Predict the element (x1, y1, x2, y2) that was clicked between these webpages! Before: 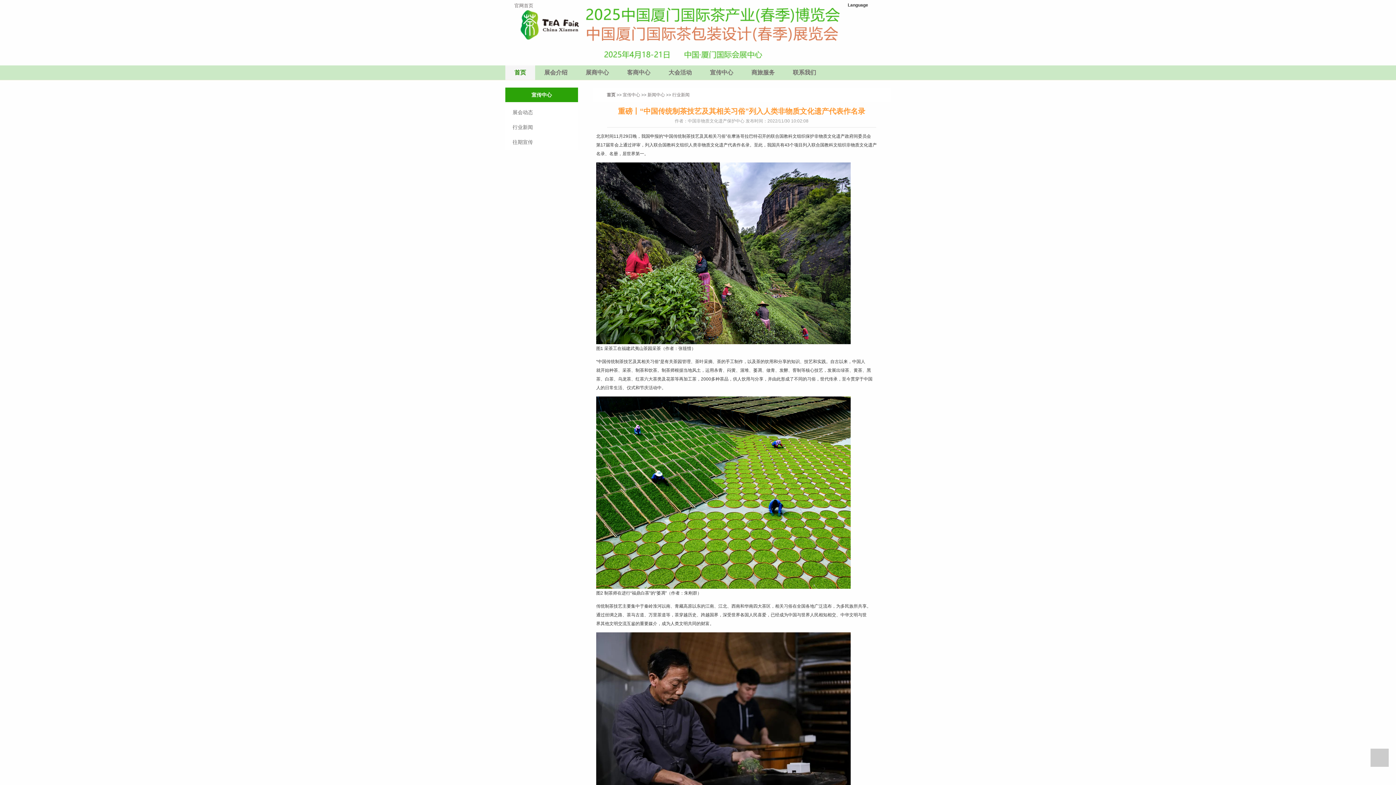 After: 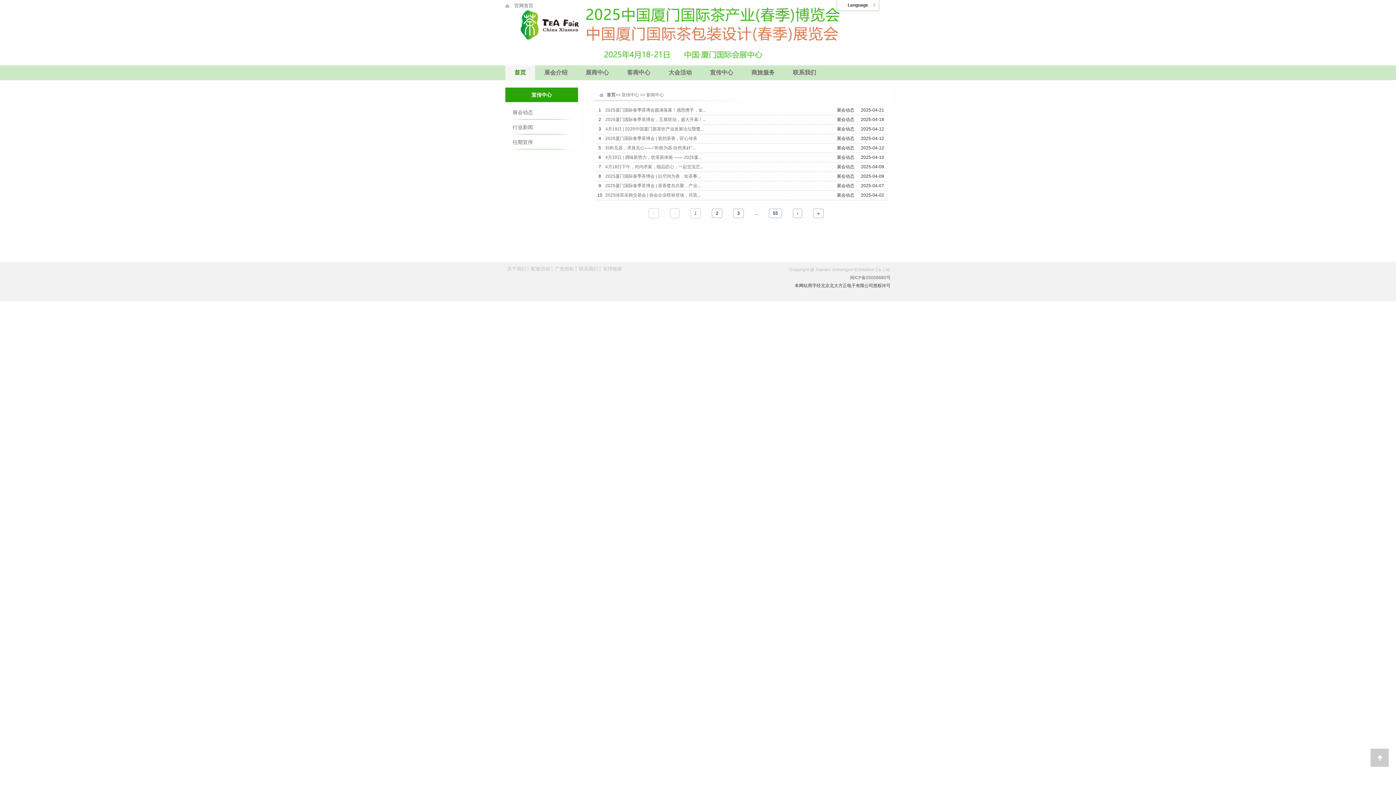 Action: label: 新闻中心 bbox: (647, 87, 665, 102)